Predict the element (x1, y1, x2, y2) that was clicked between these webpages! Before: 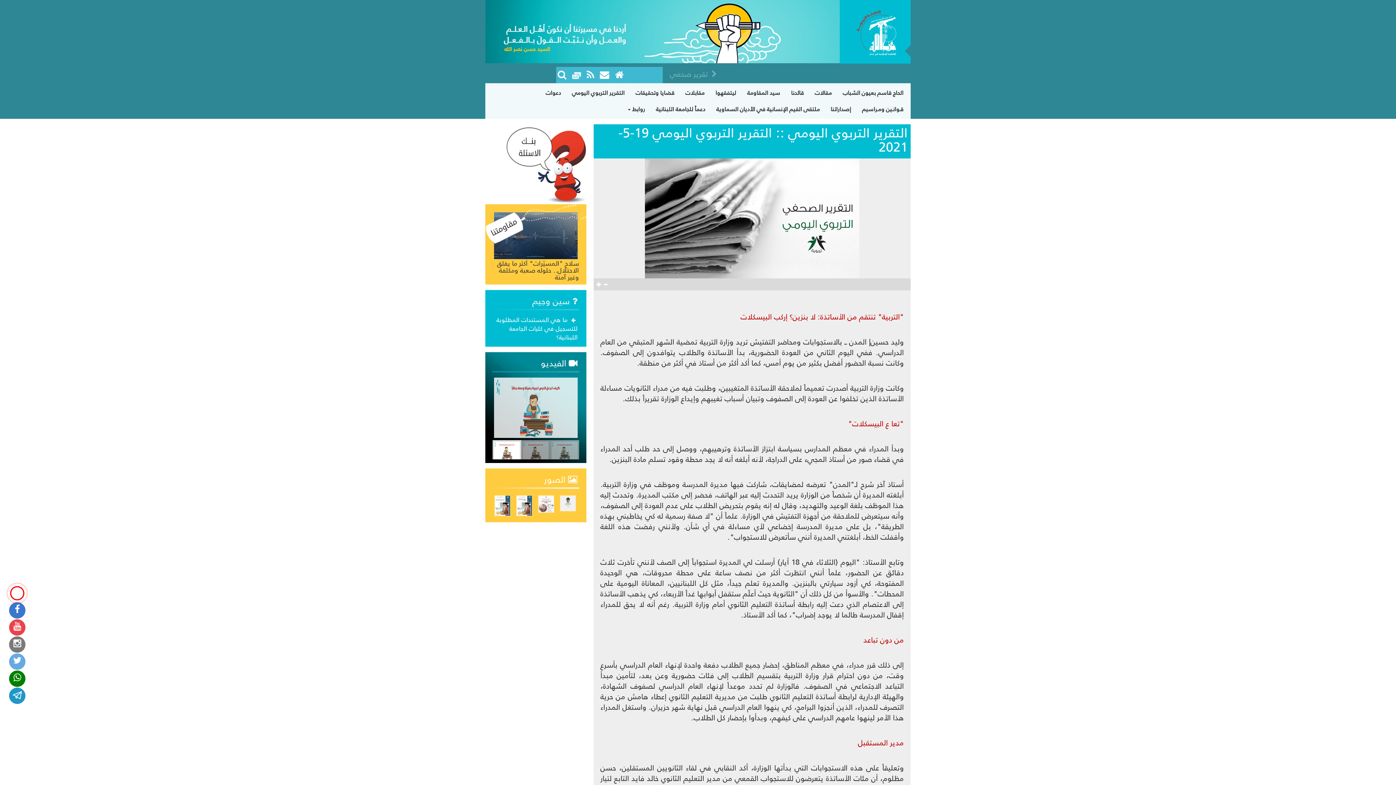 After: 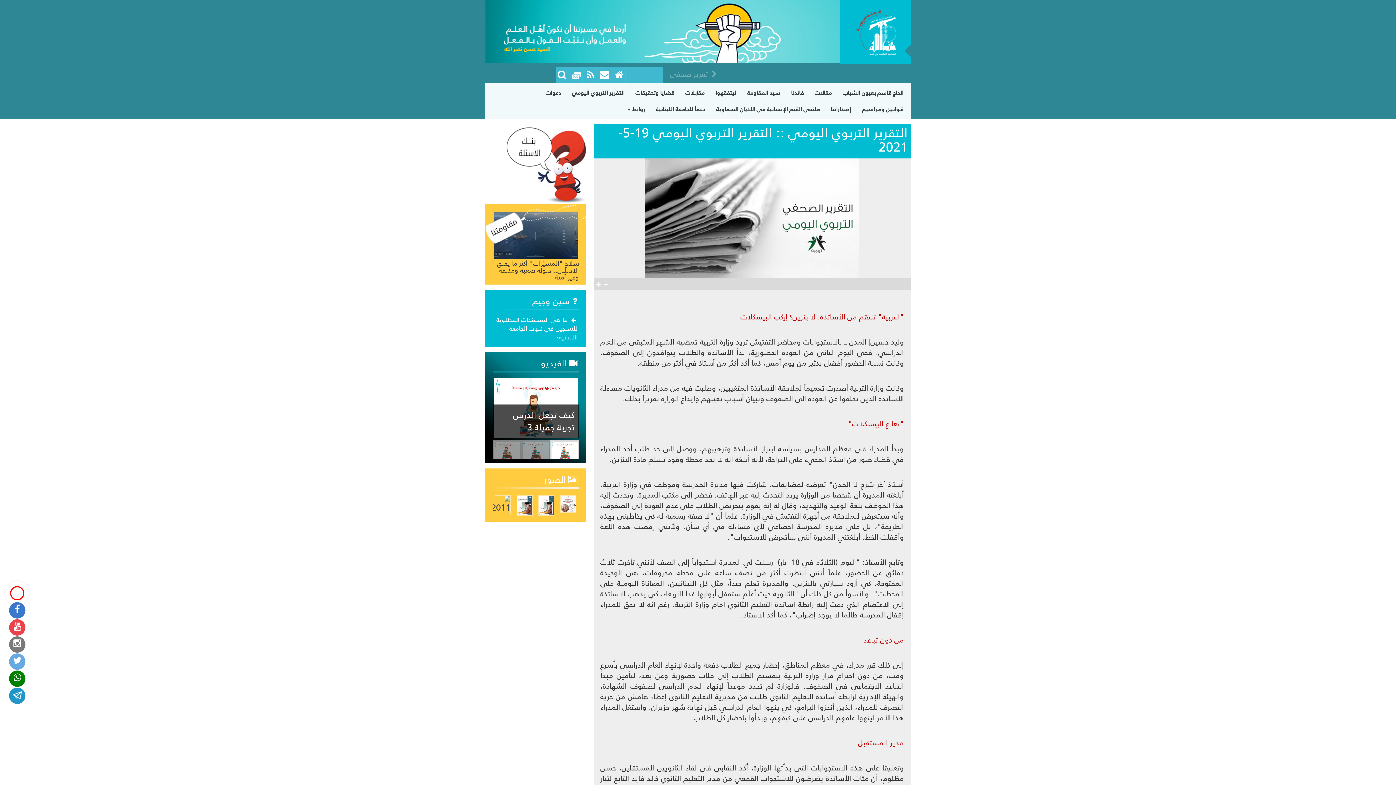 Action: bbox: (550, 435, 579, 457)